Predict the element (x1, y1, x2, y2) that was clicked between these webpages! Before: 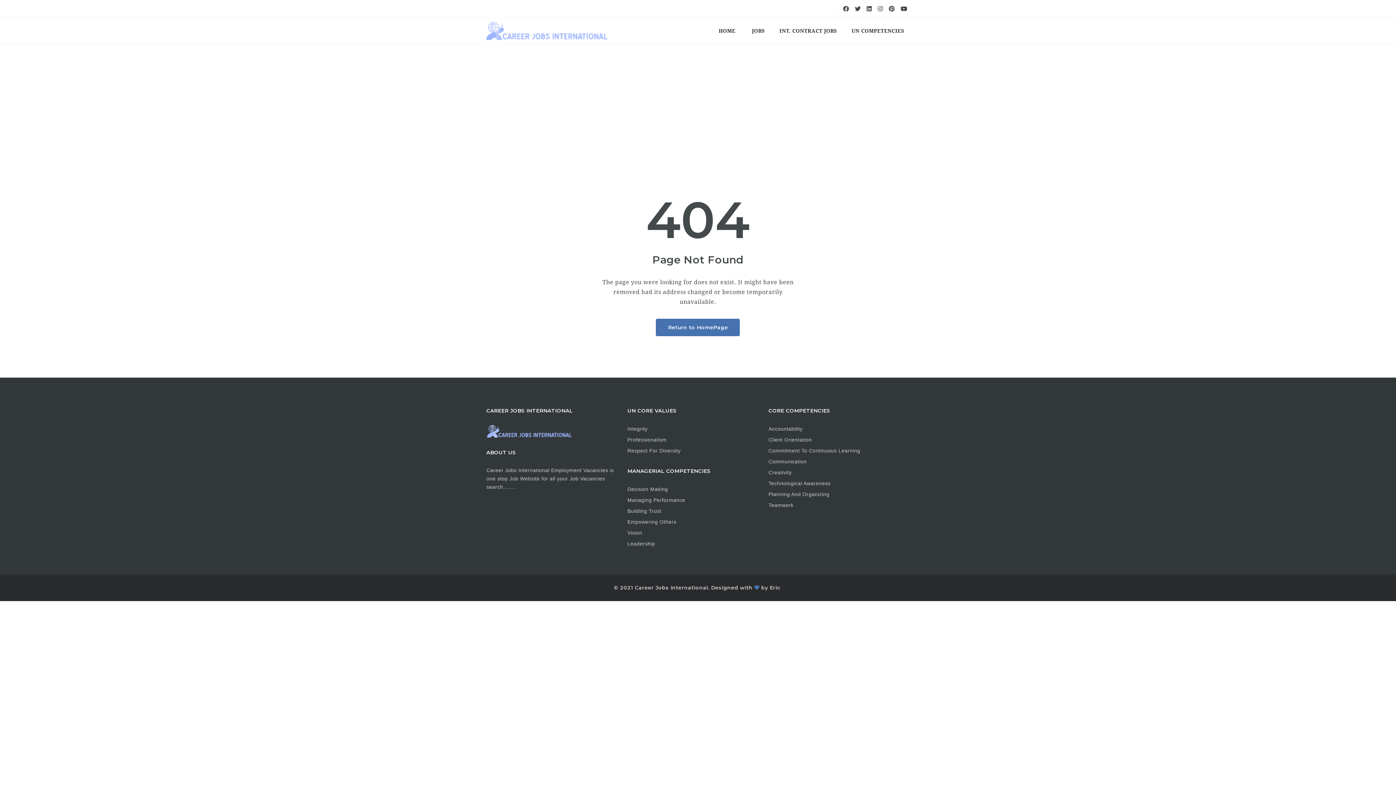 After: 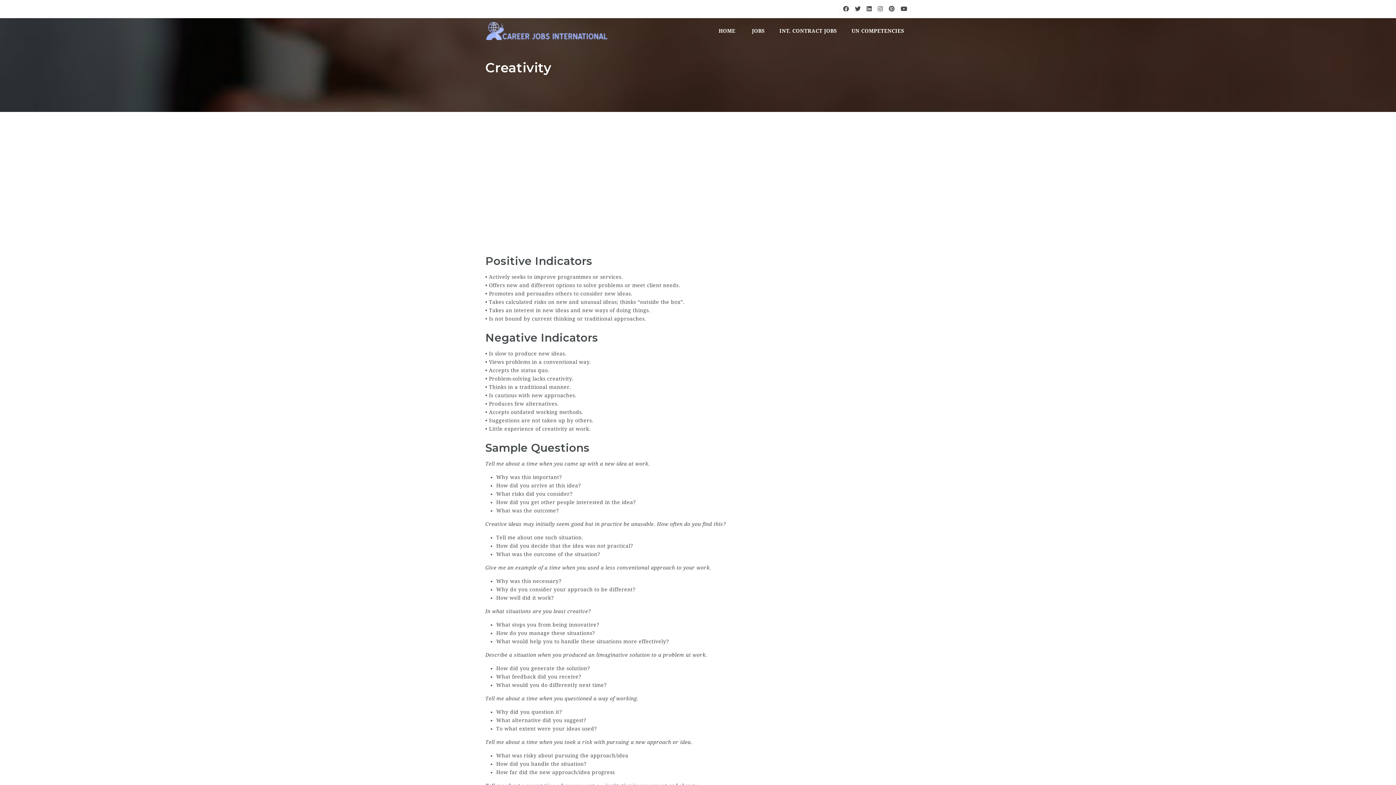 Action: label: Creativity bbox: (768, 468, 898, 477)